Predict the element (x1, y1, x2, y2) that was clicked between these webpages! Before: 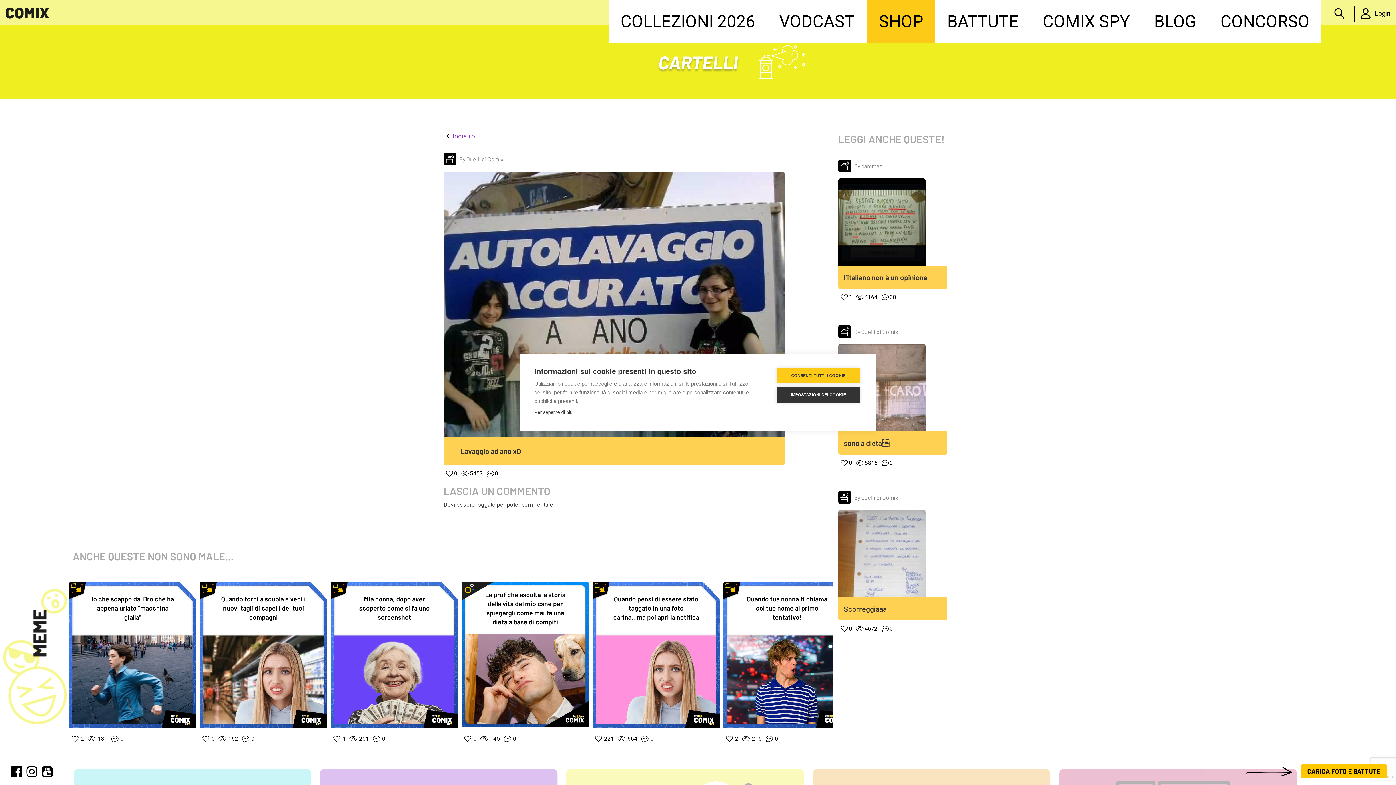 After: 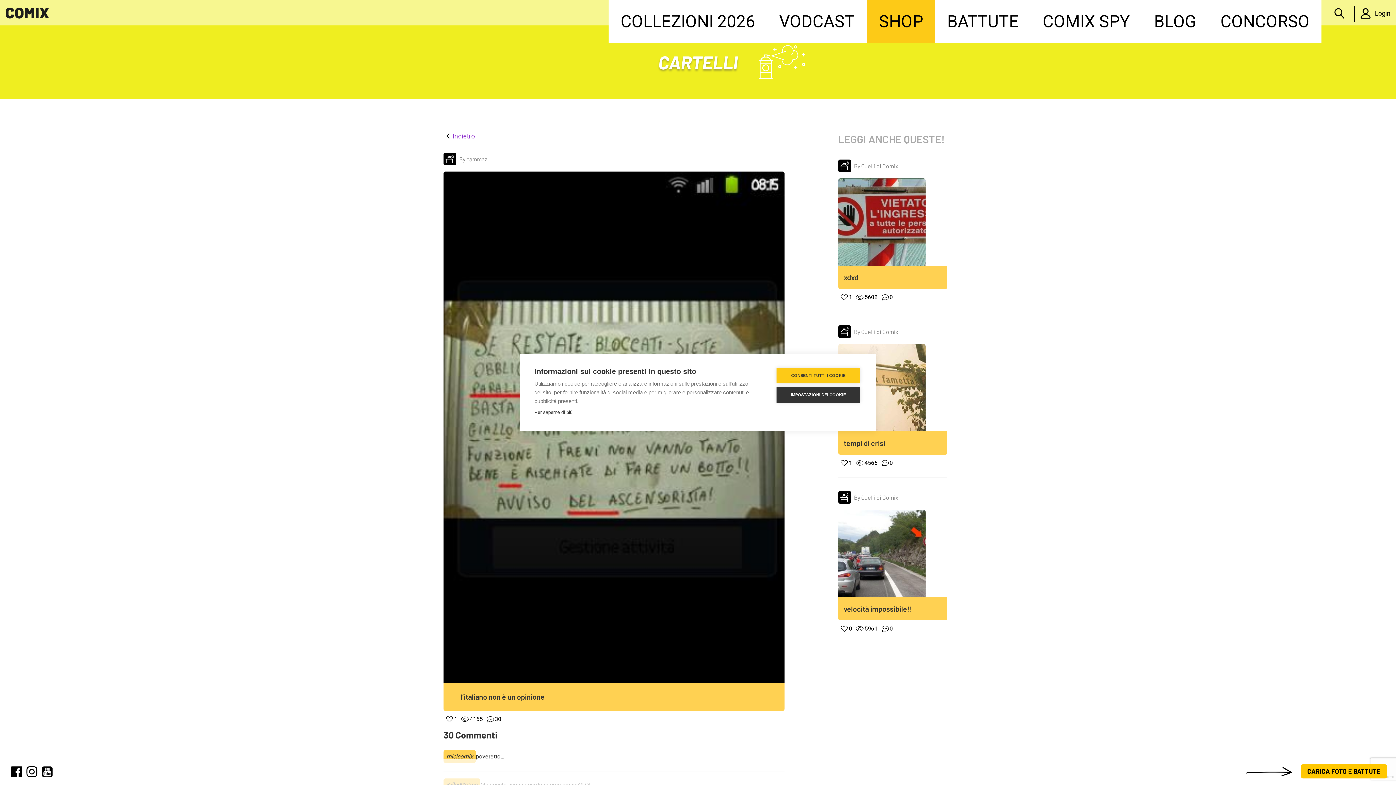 Action: bbox: (838, 218, 925, 225)